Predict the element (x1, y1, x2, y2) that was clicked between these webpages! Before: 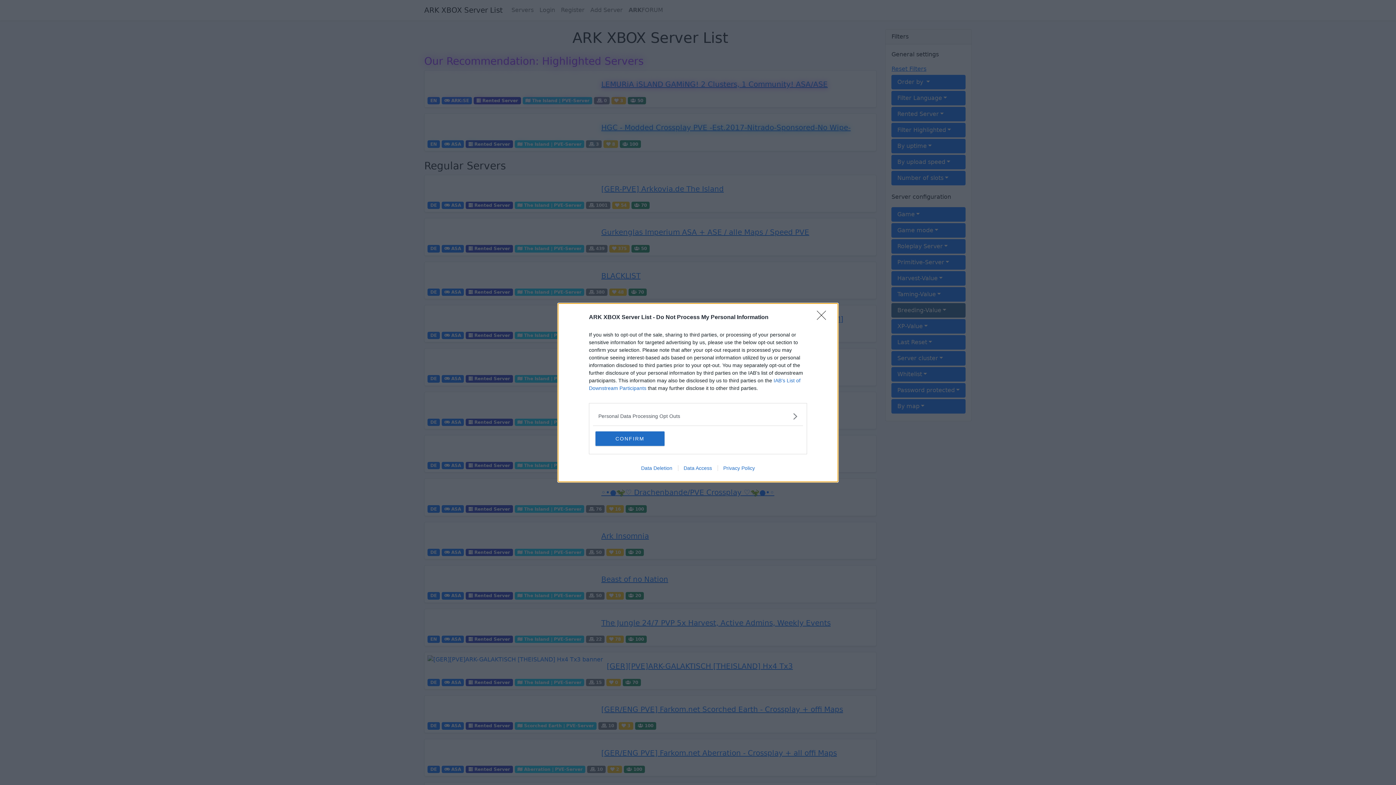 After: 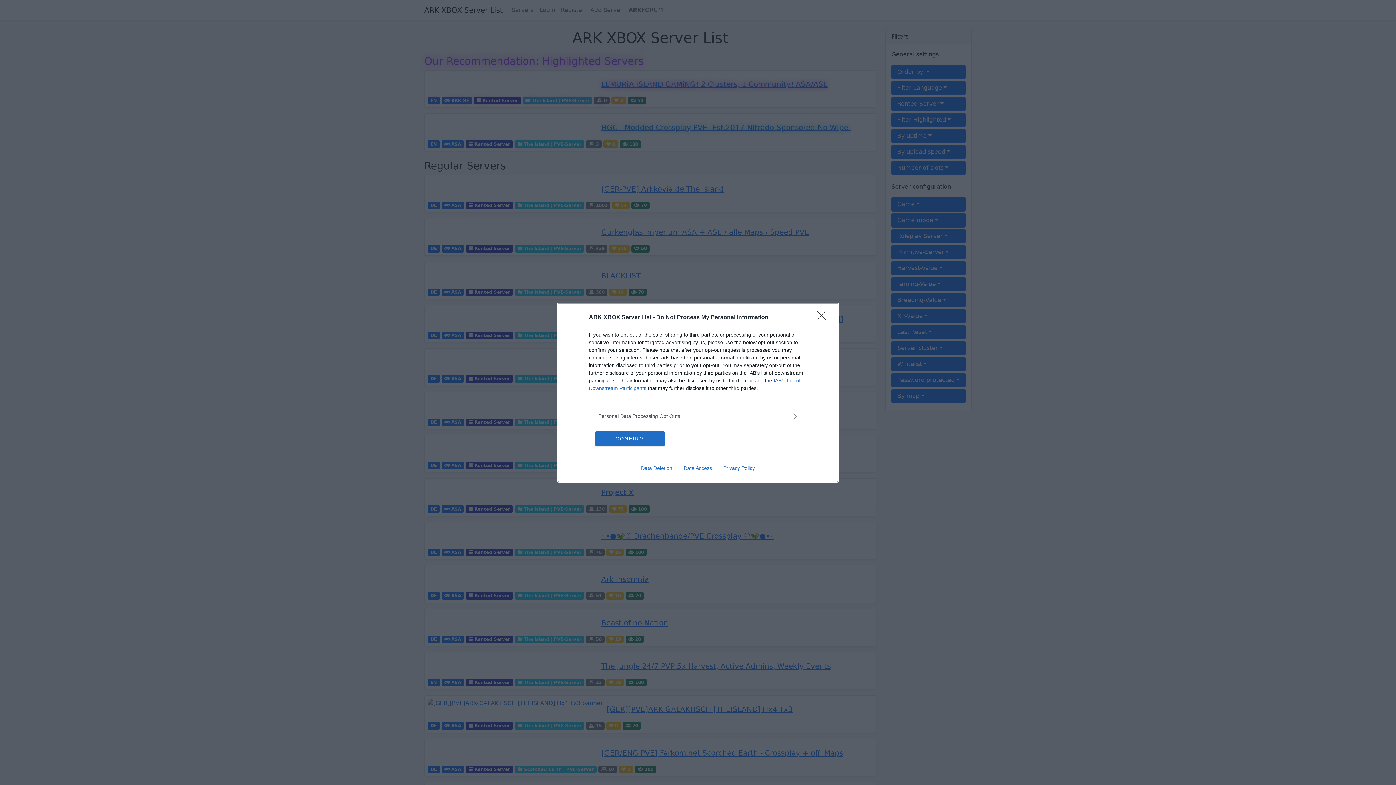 Action: label: Data Deletion bbox: (635, 465, 678, 471)